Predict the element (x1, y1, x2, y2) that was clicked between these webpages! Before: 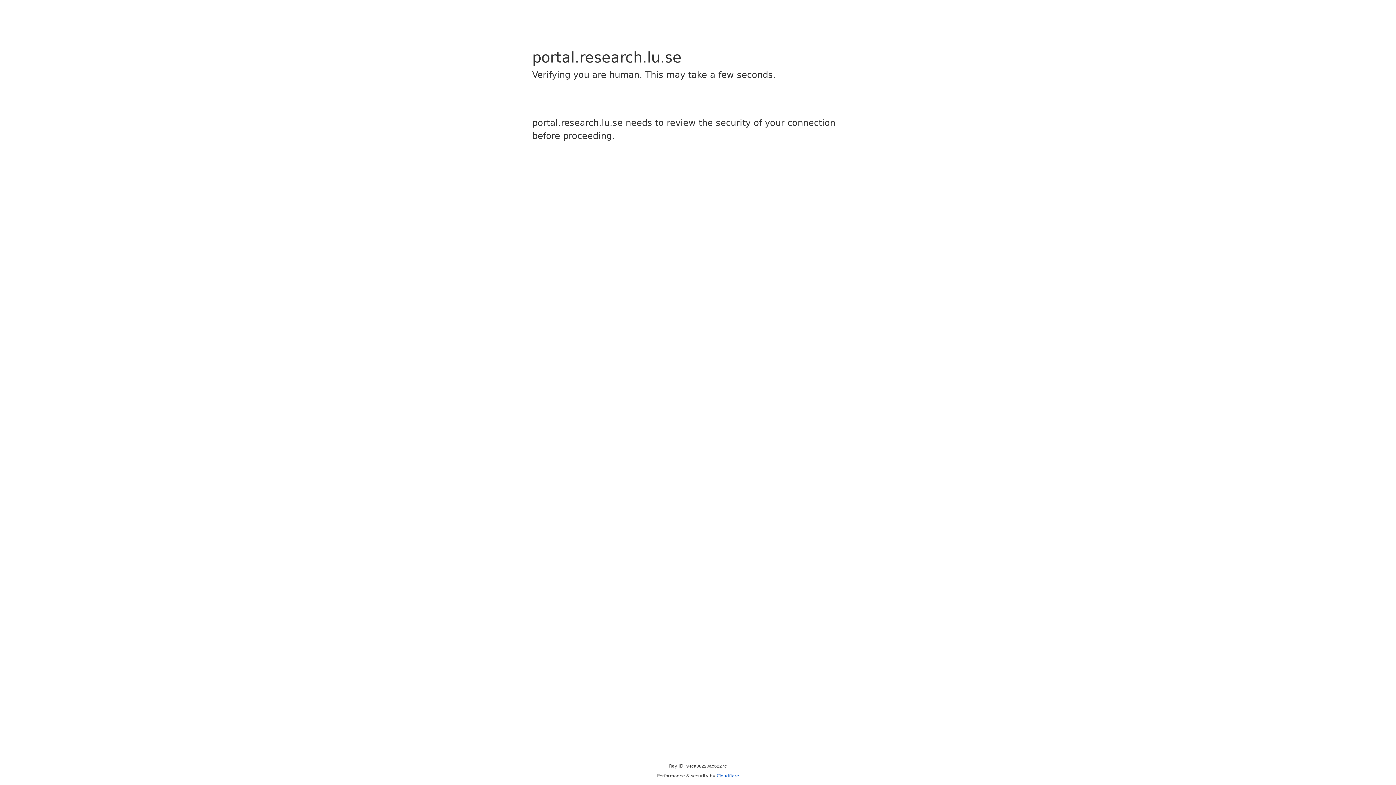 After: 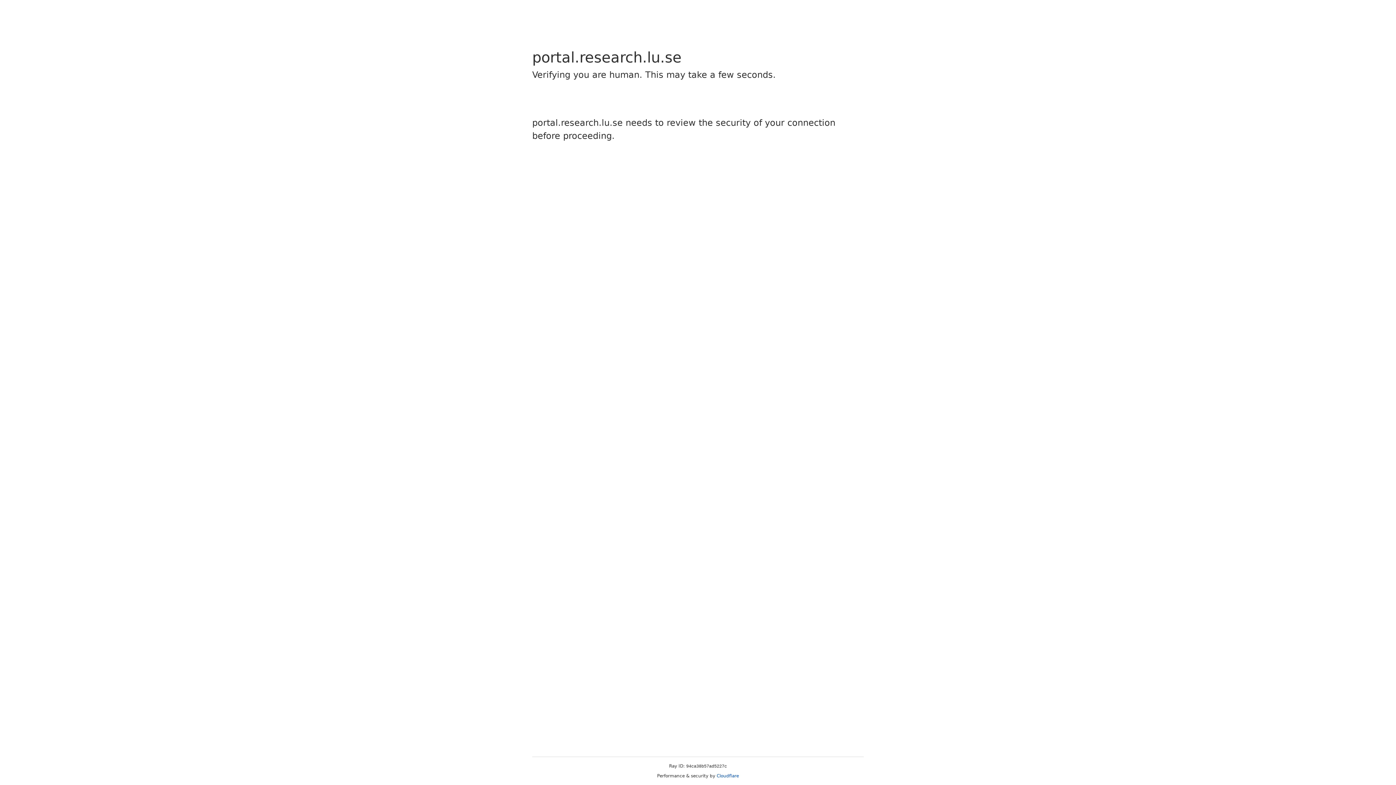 Action: bbox: (716, 773, 739, 778) label: Cloudflare